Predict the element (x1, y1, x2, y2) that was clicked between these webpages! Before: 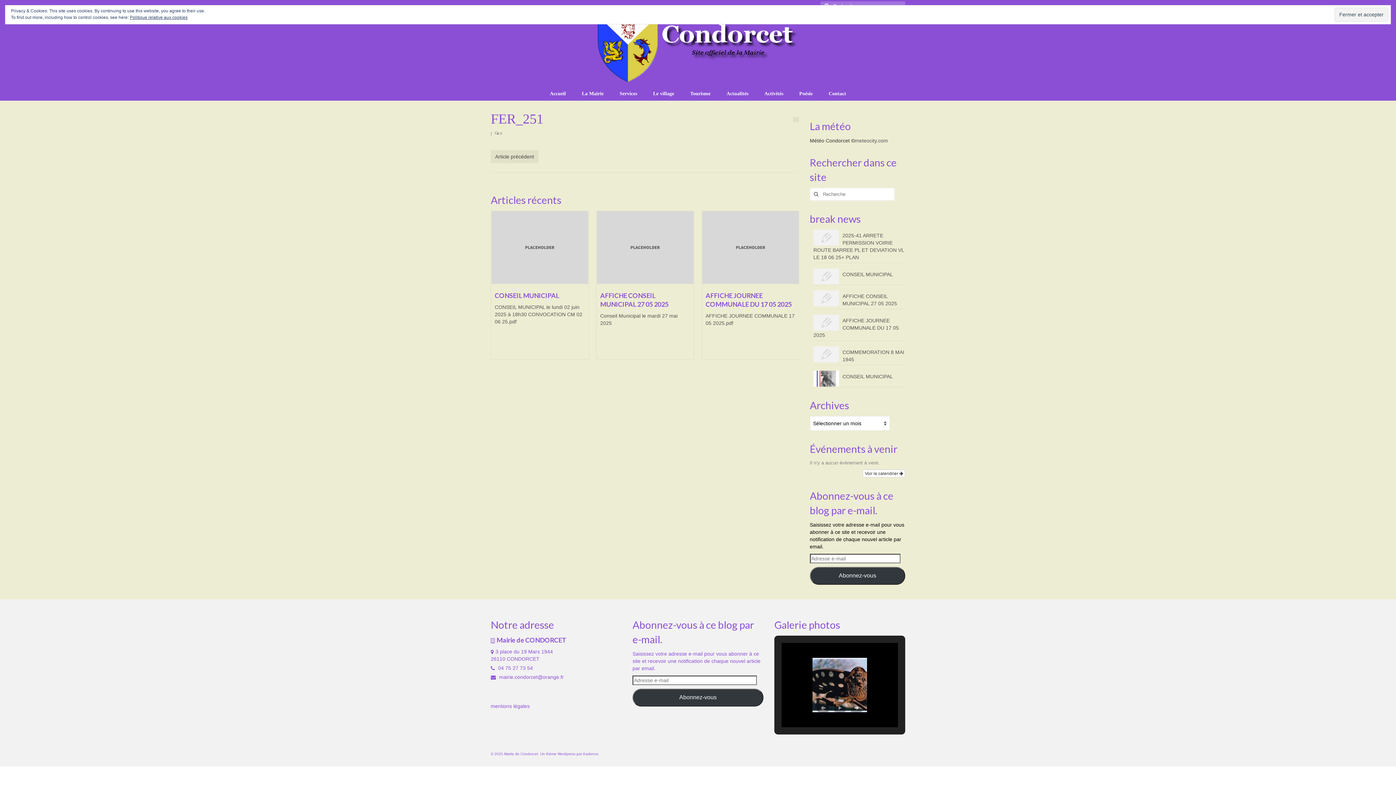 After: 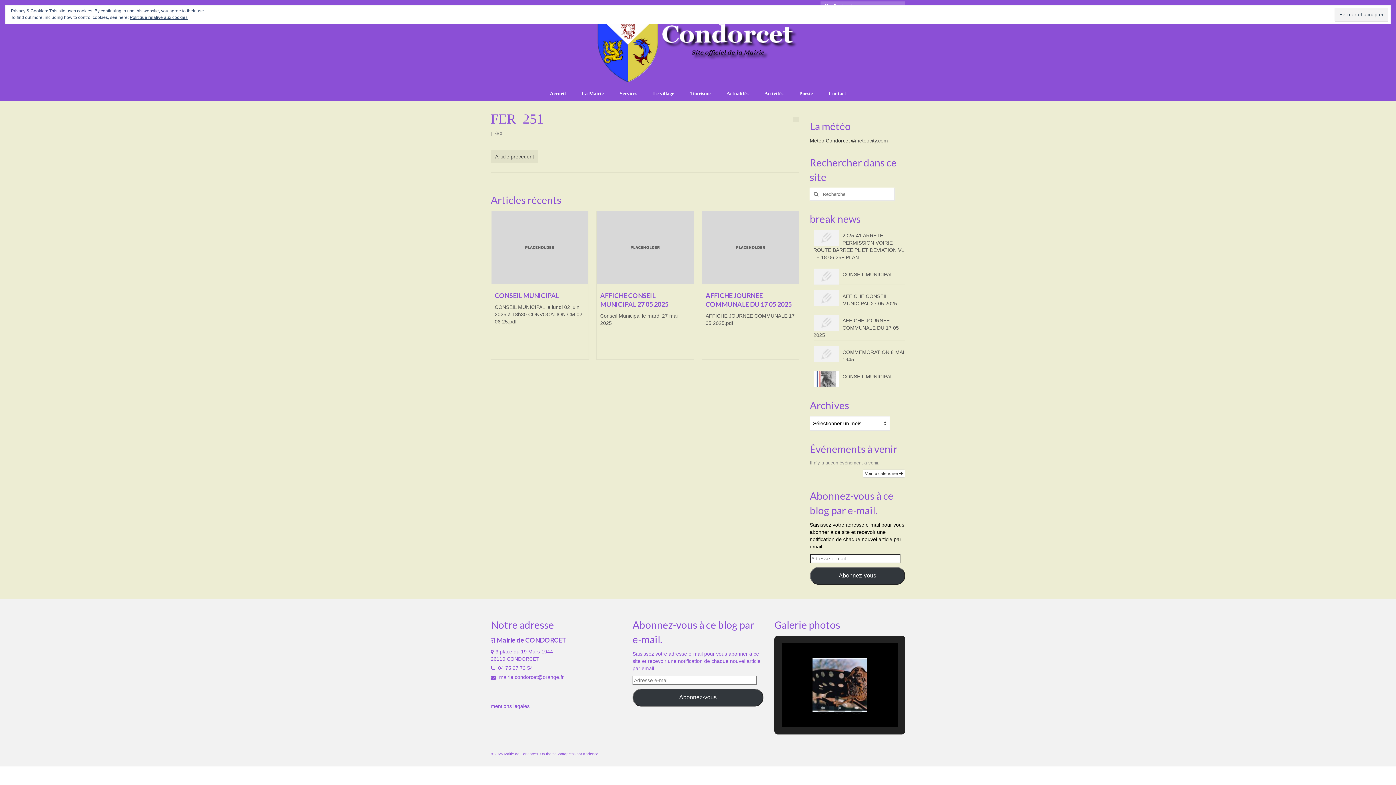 Action: bbox: (862, 469, 905, 477) label: Voir le calendrier 